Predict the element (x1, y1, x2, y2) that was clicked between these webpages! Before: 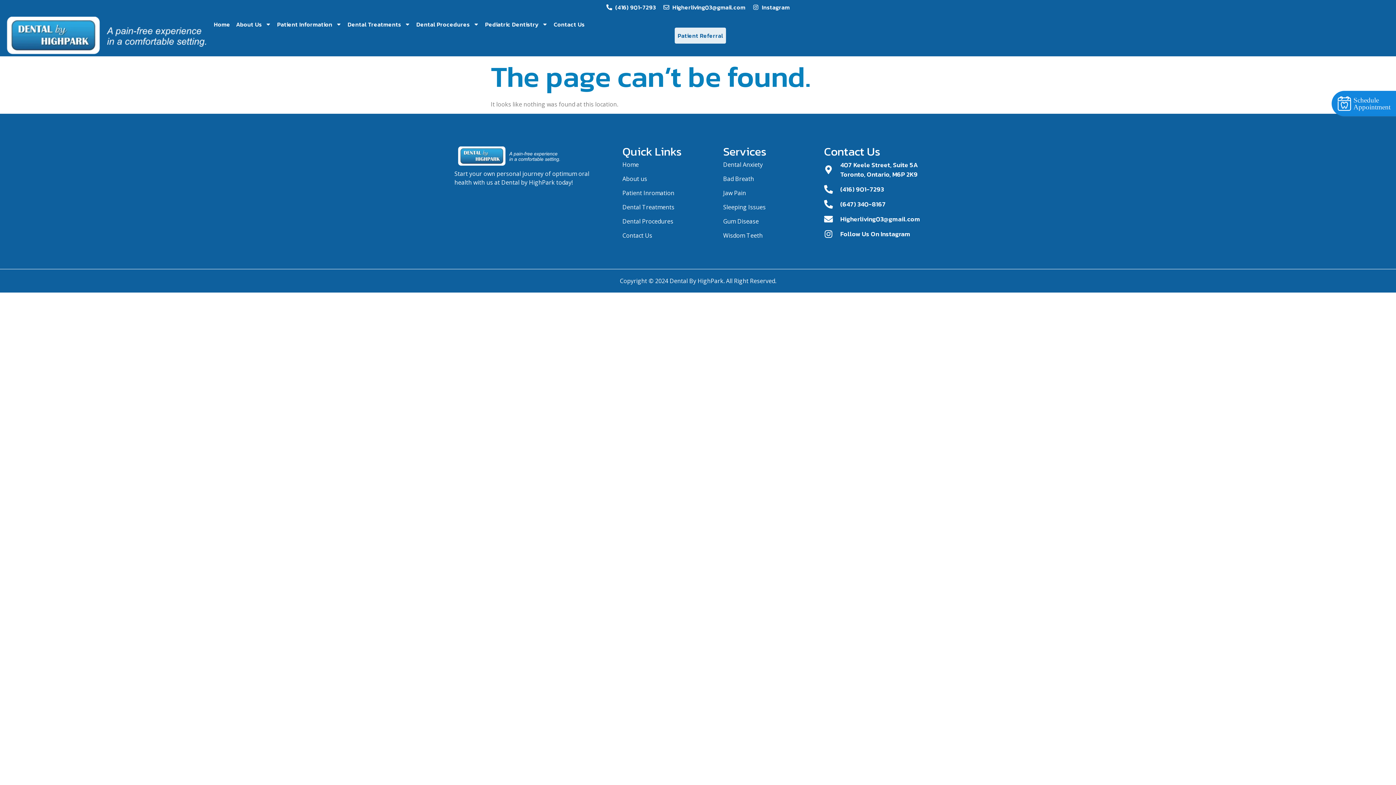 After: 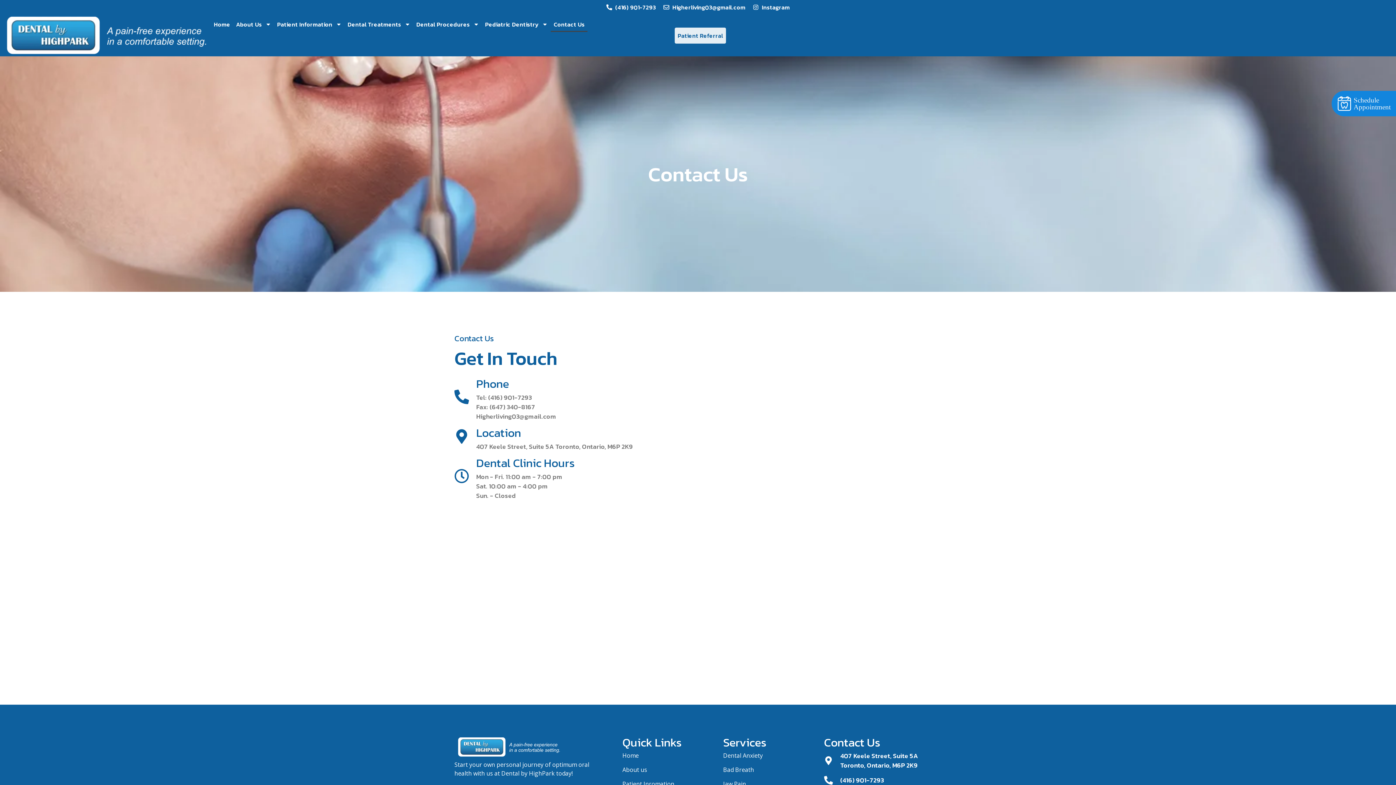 Action: label: Contact Us bbox: (550, 16, 587, 32)